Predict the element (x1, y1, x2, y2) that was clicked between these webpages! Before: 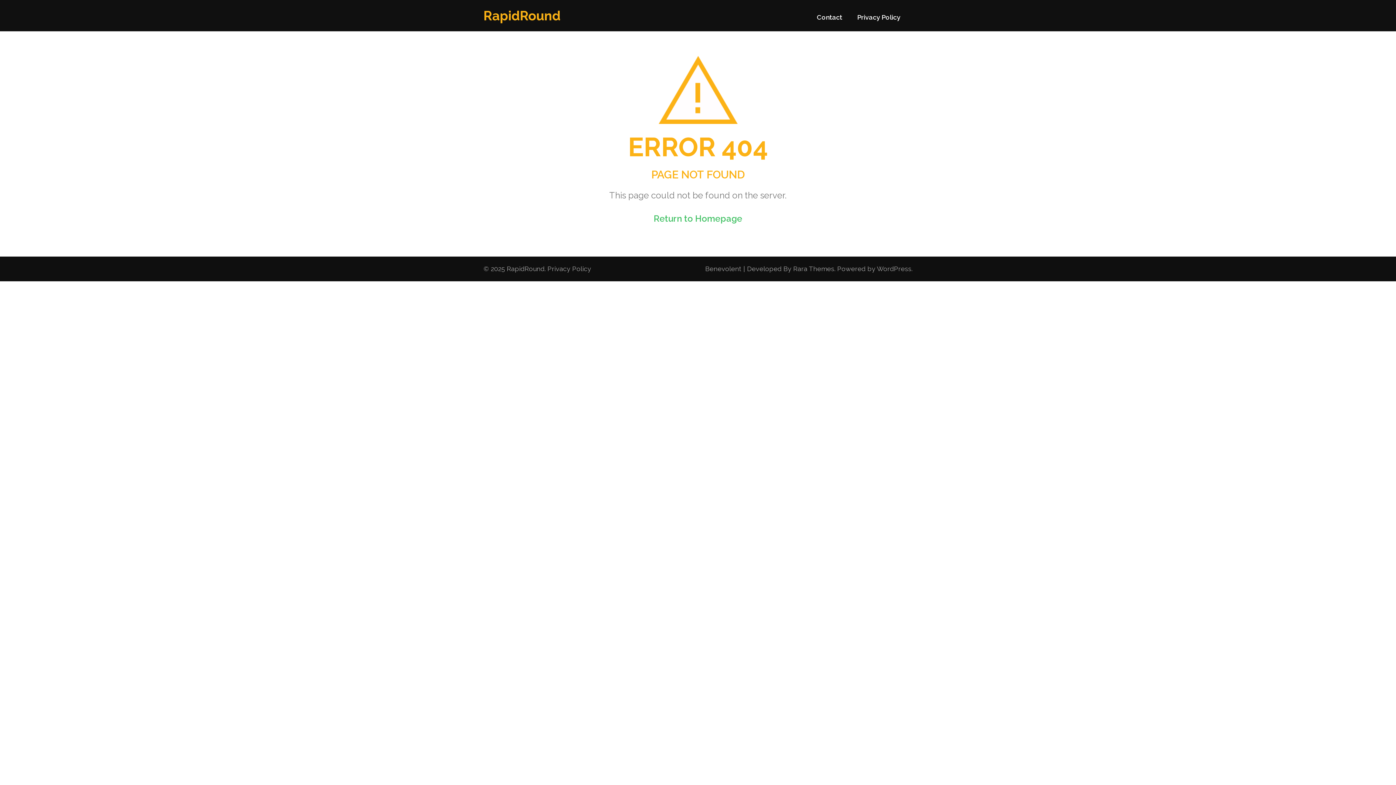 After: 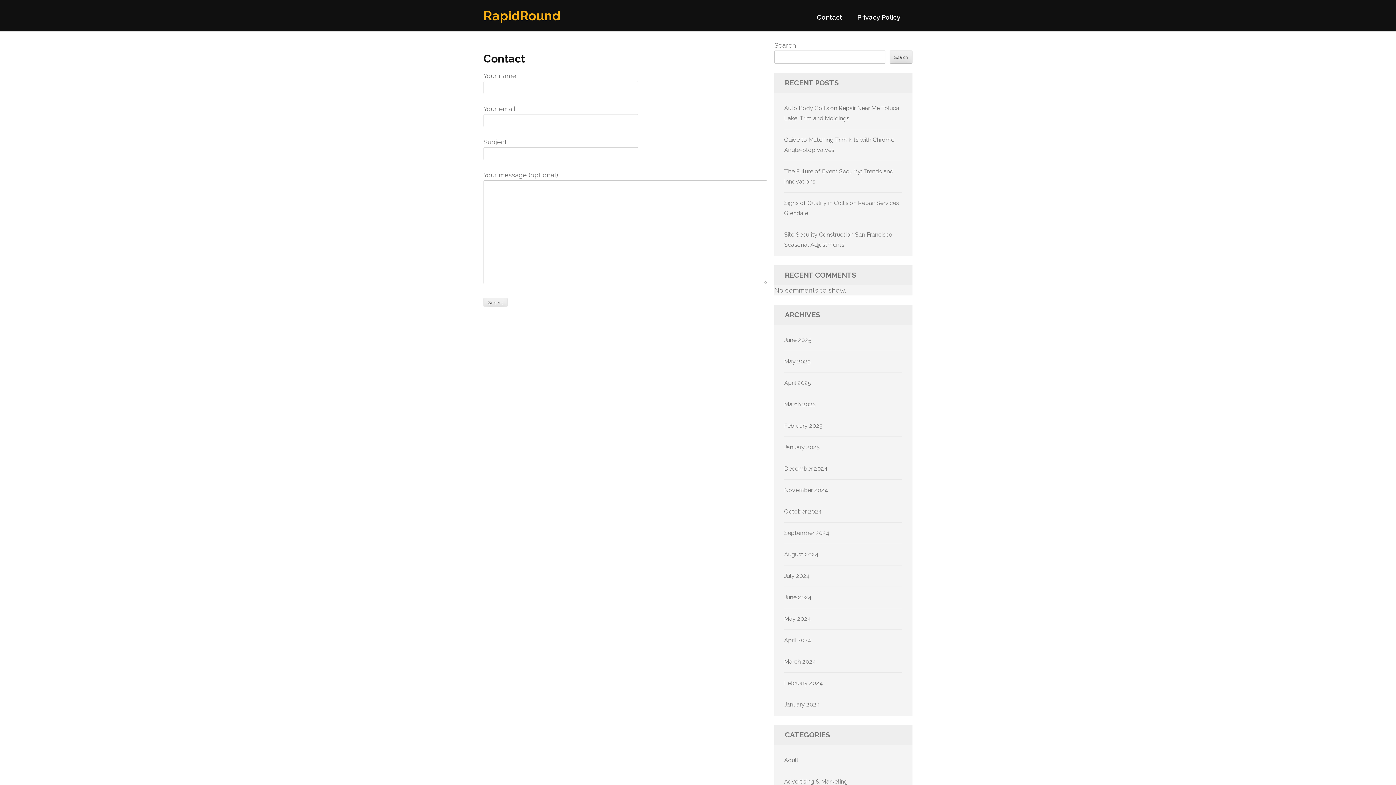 Action: label: Contact bbox: (817, 13, 842, 27)